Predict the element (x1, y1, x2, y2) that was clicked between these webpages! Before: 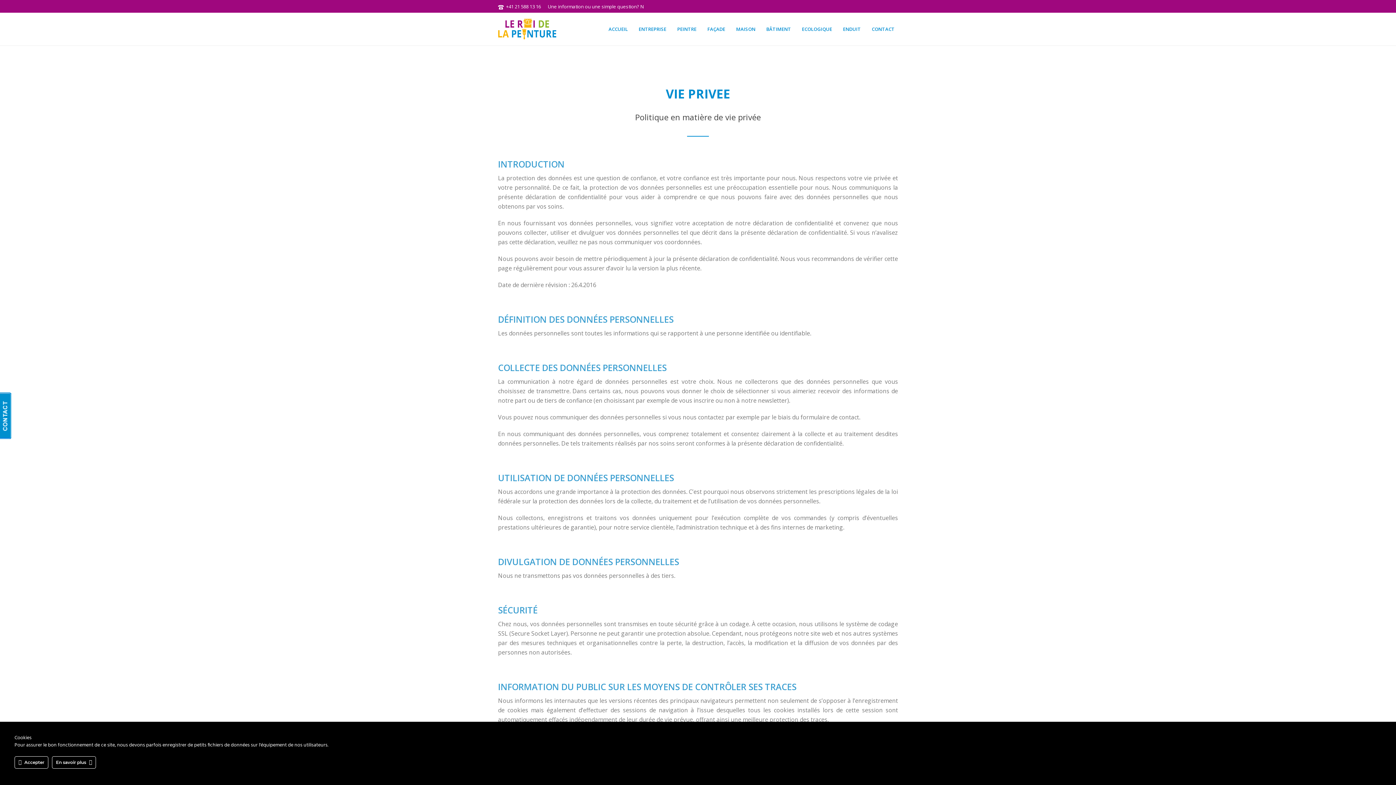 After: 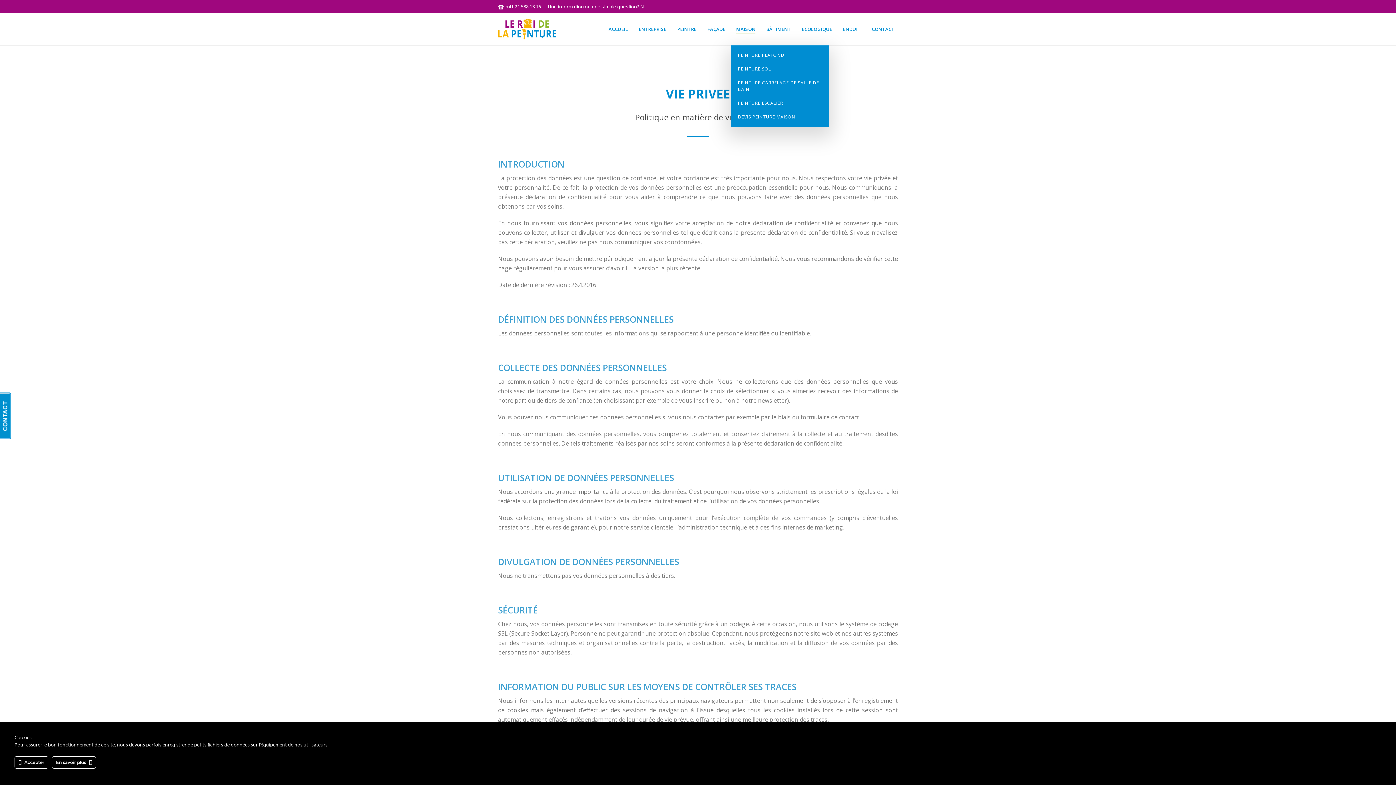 Action: label: MAISON bbox: (730, 25, 761, 33)